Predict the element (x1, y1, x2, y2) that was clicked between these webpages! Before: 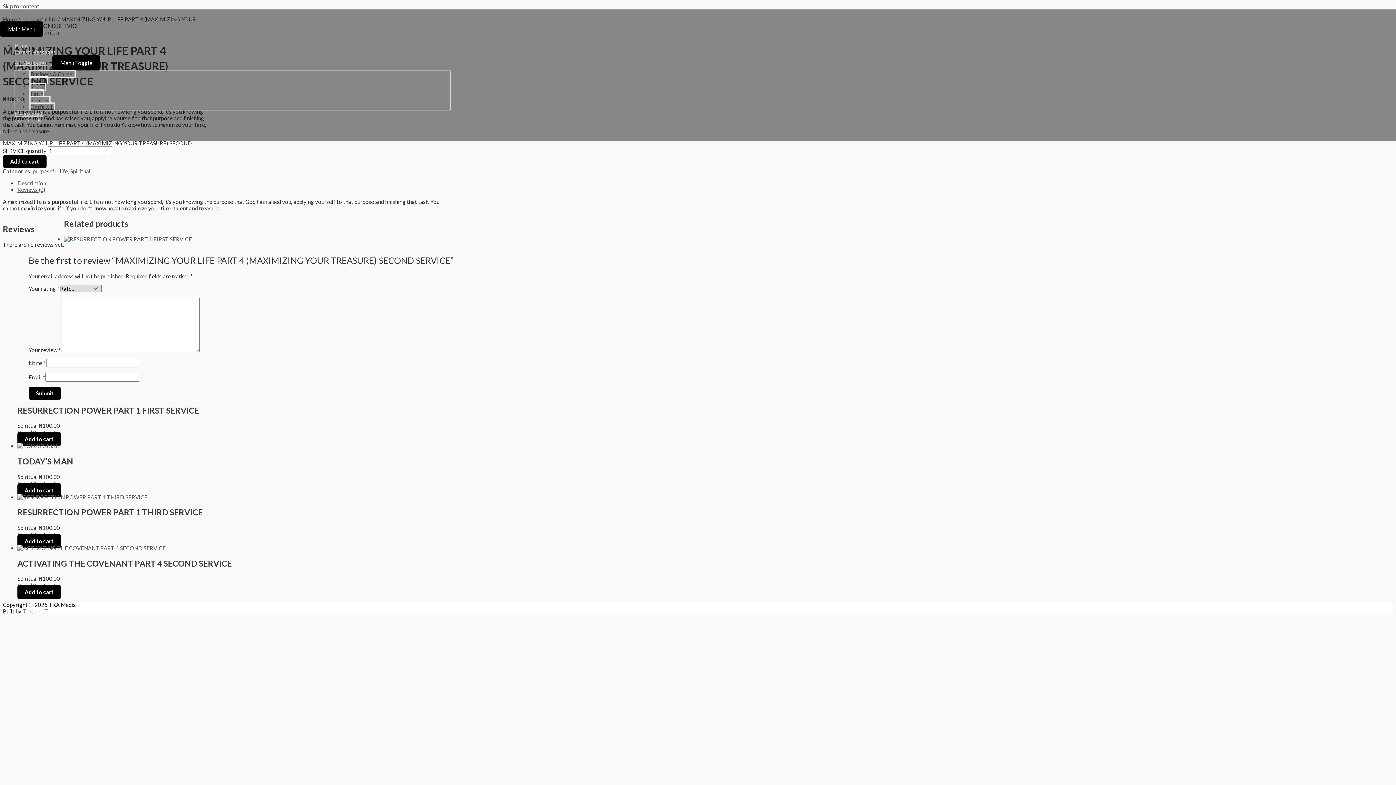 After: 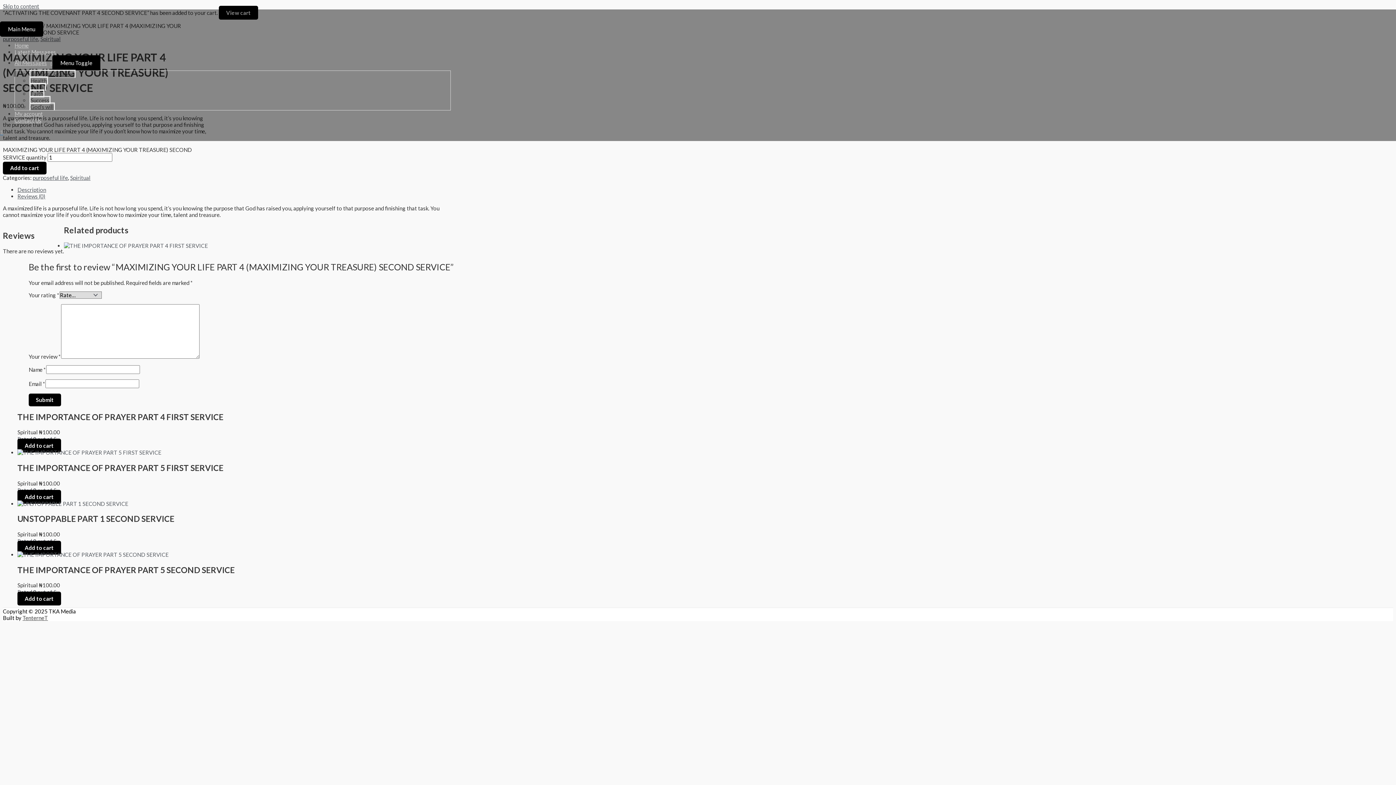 Action: label: Add to cart: “ACTIVATING THE COVENANT PART 4 SECOND SERVICE” bbox: (17, 585, 61, 599)